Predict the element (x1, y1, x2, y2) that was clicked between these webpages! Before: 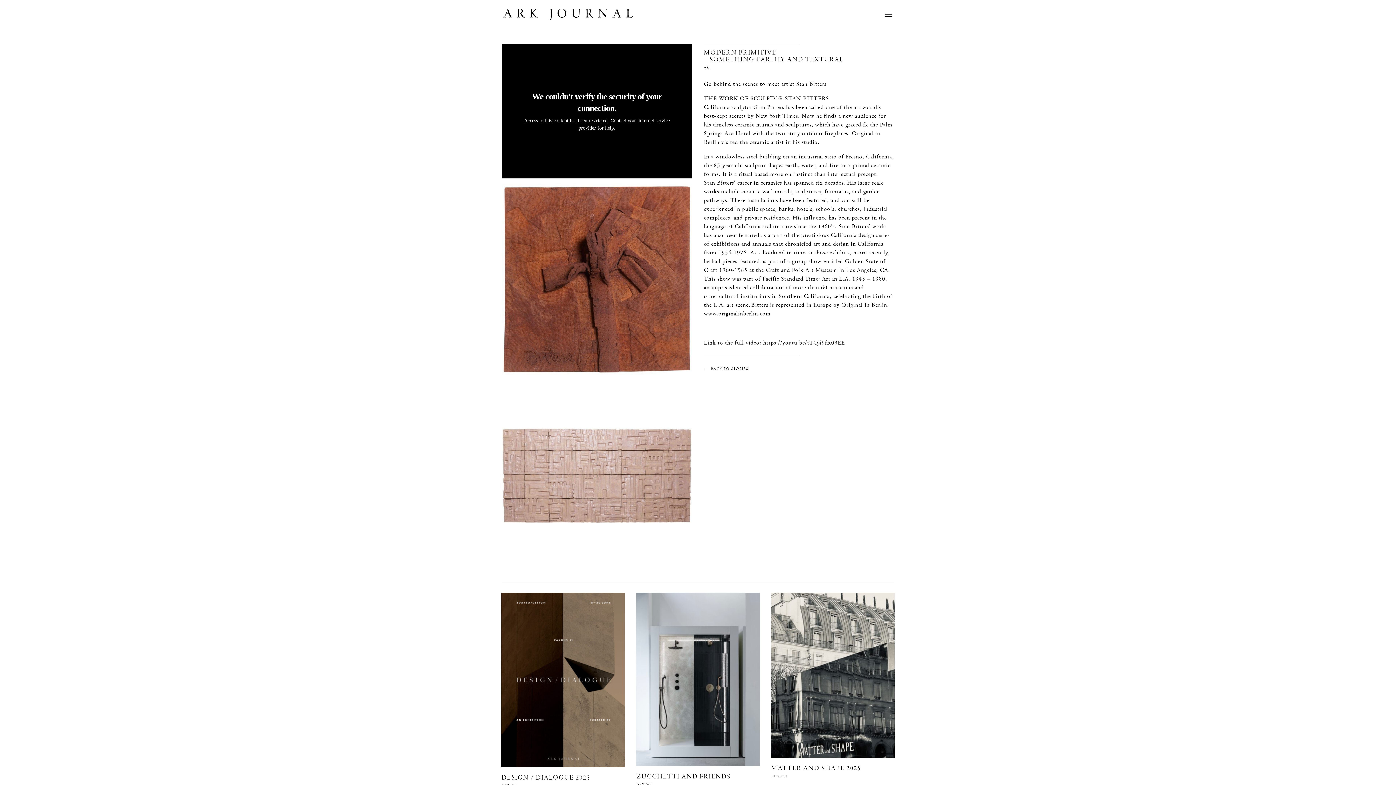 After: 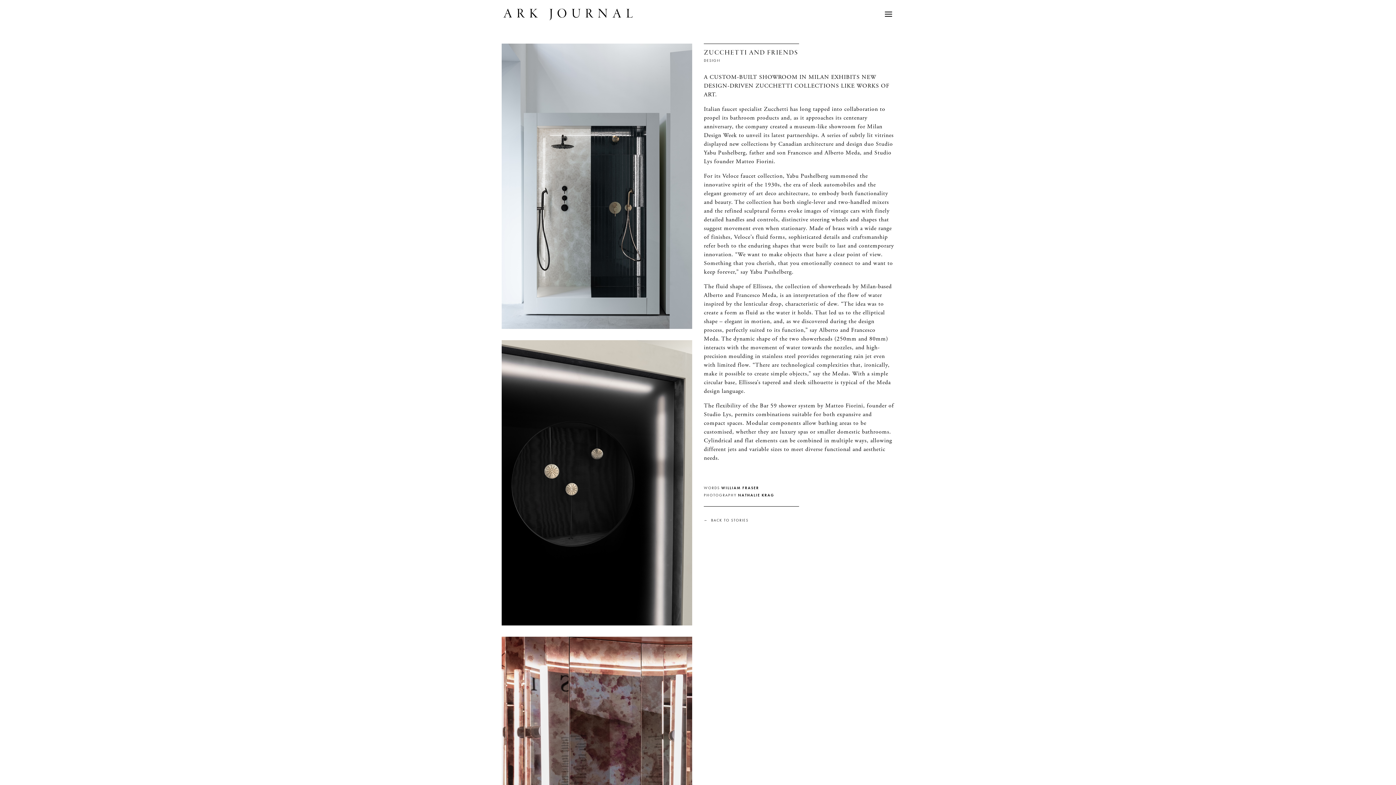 Action: bbox: (636, 593, 760, 766)